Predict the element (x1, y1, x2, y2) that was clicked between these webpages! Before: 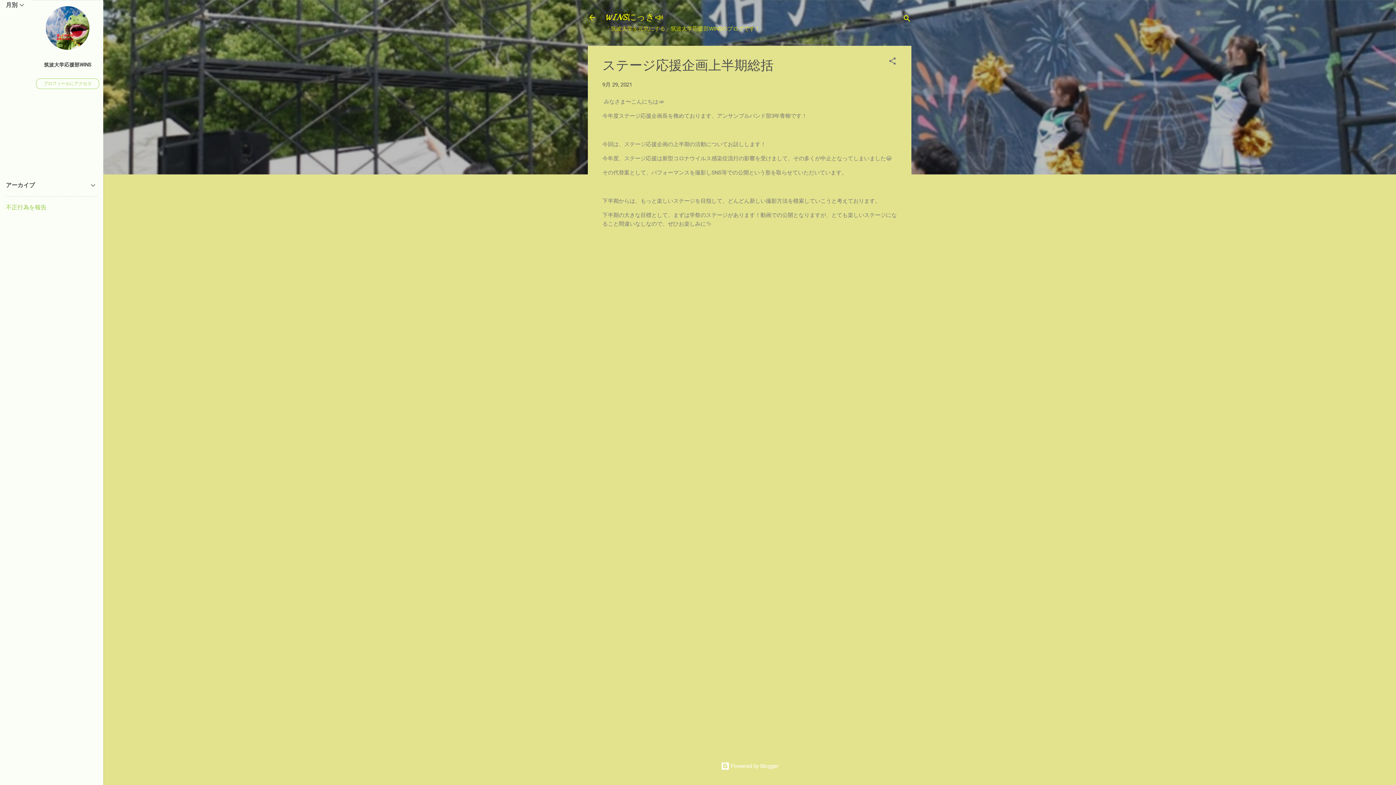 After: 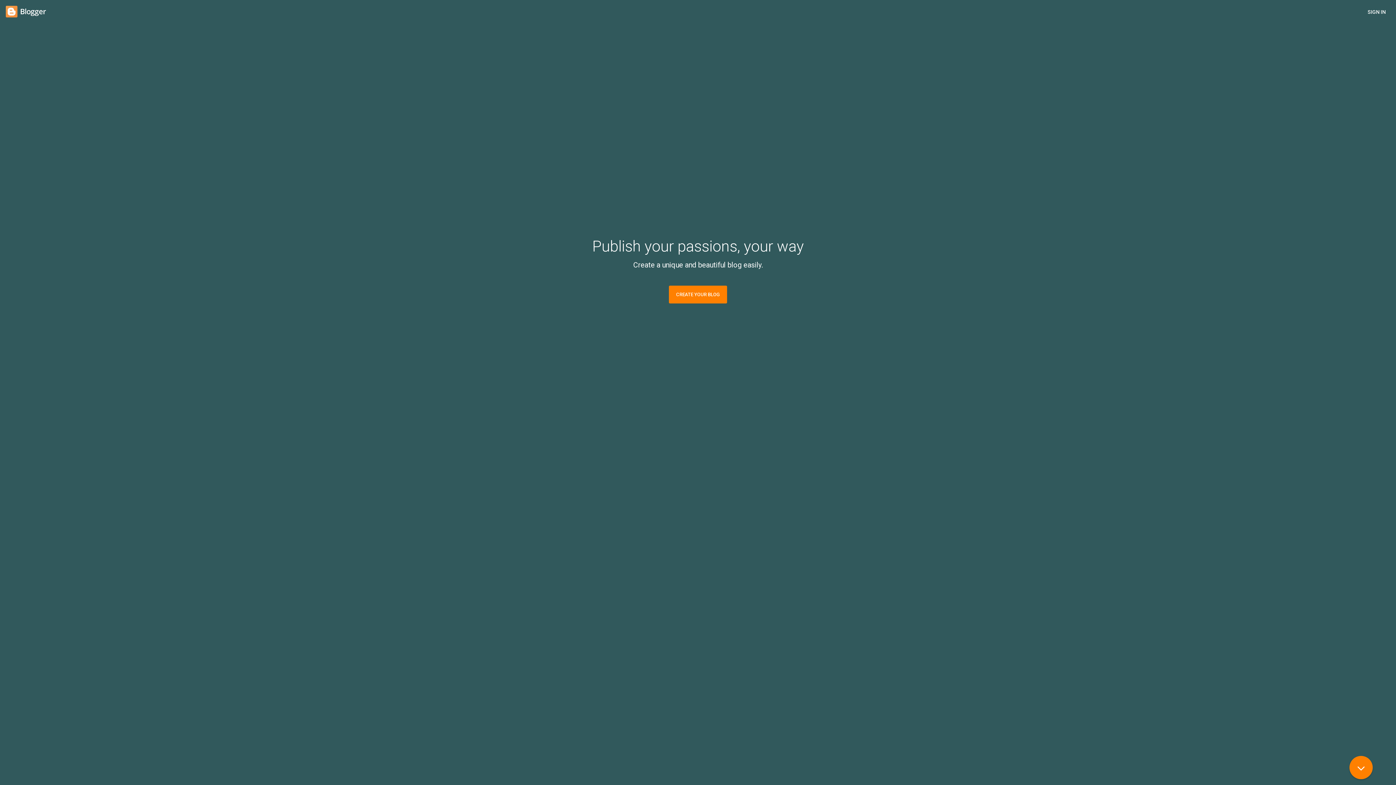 Action: label:  Powered by Blogger bbox: (720, 763, 778, 769)